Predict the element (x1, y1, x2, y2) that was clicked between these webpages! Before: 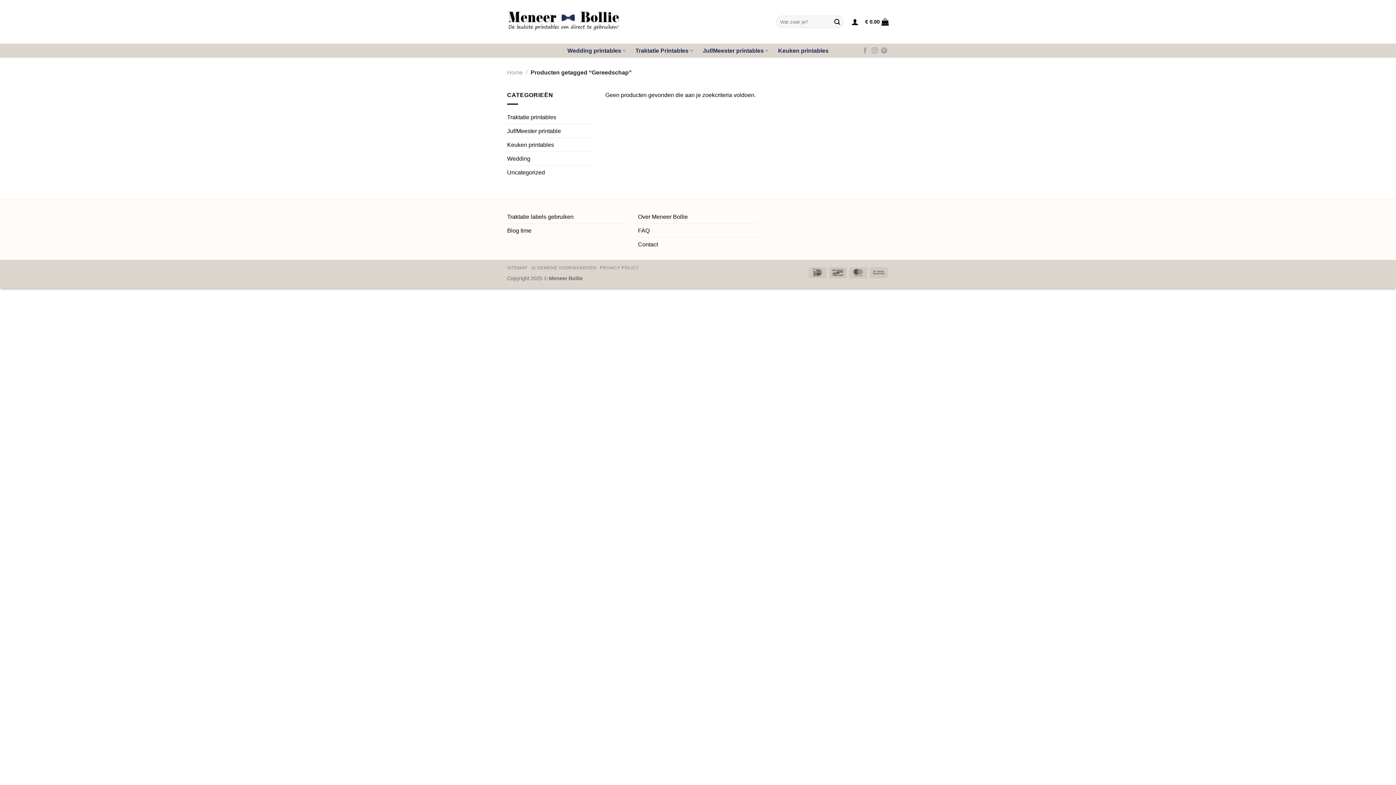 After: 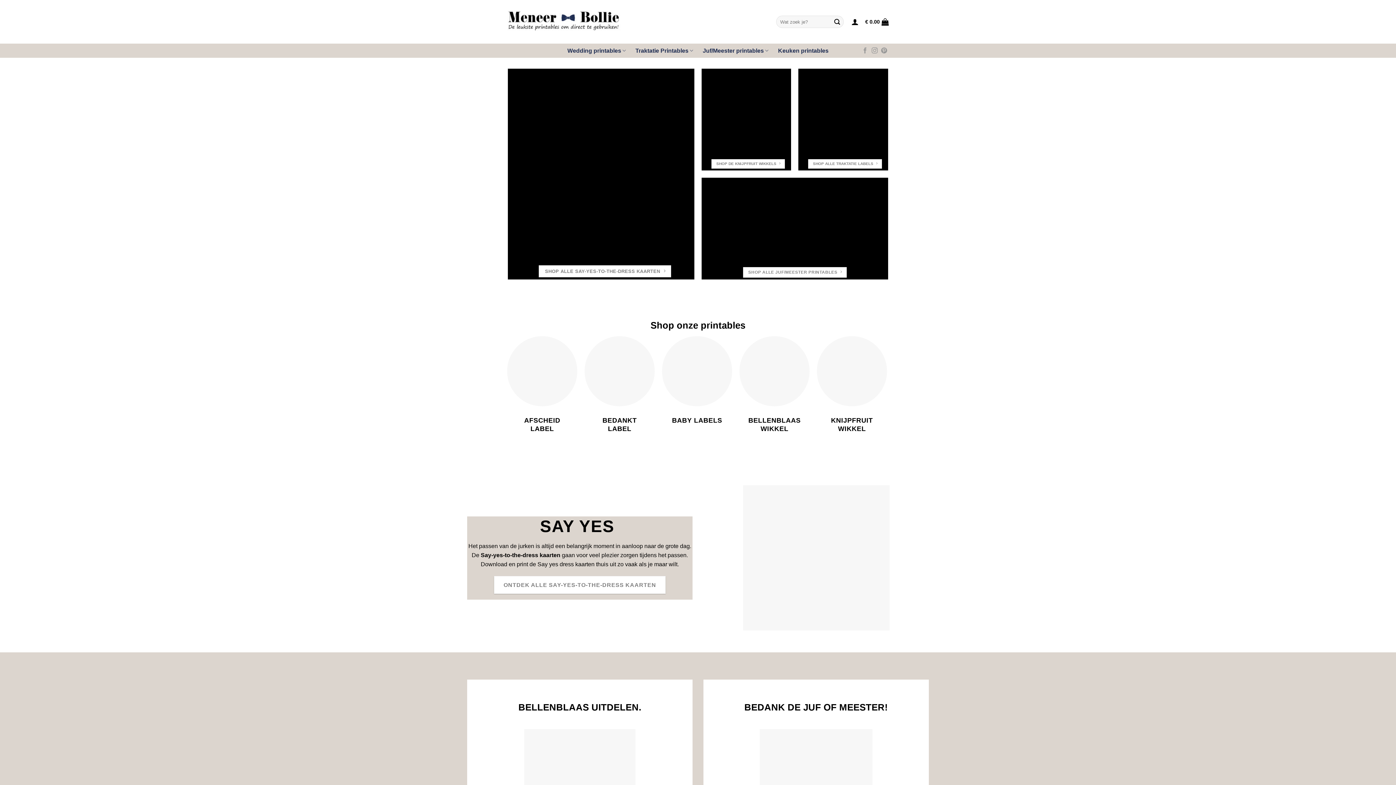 Action: bbox: (507, 10, 621, 33)